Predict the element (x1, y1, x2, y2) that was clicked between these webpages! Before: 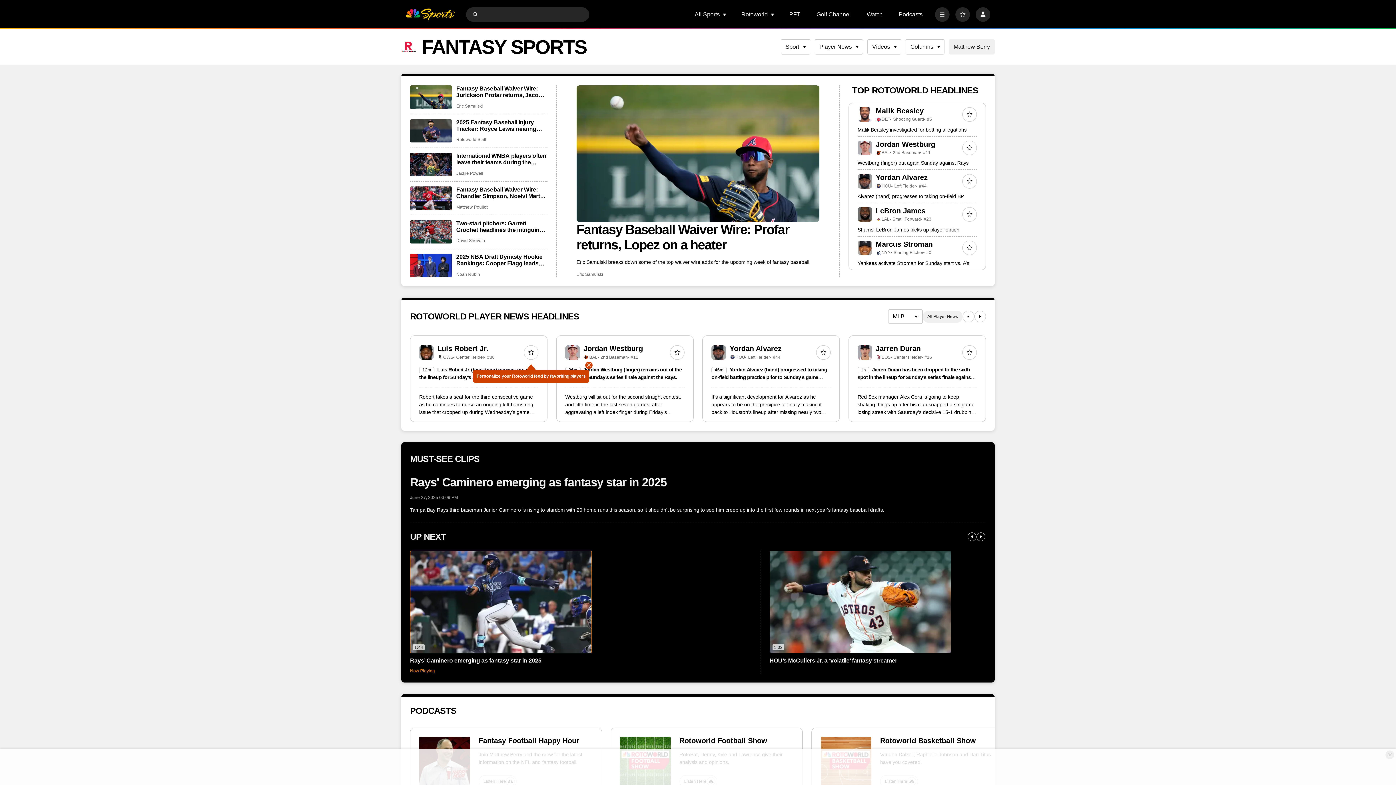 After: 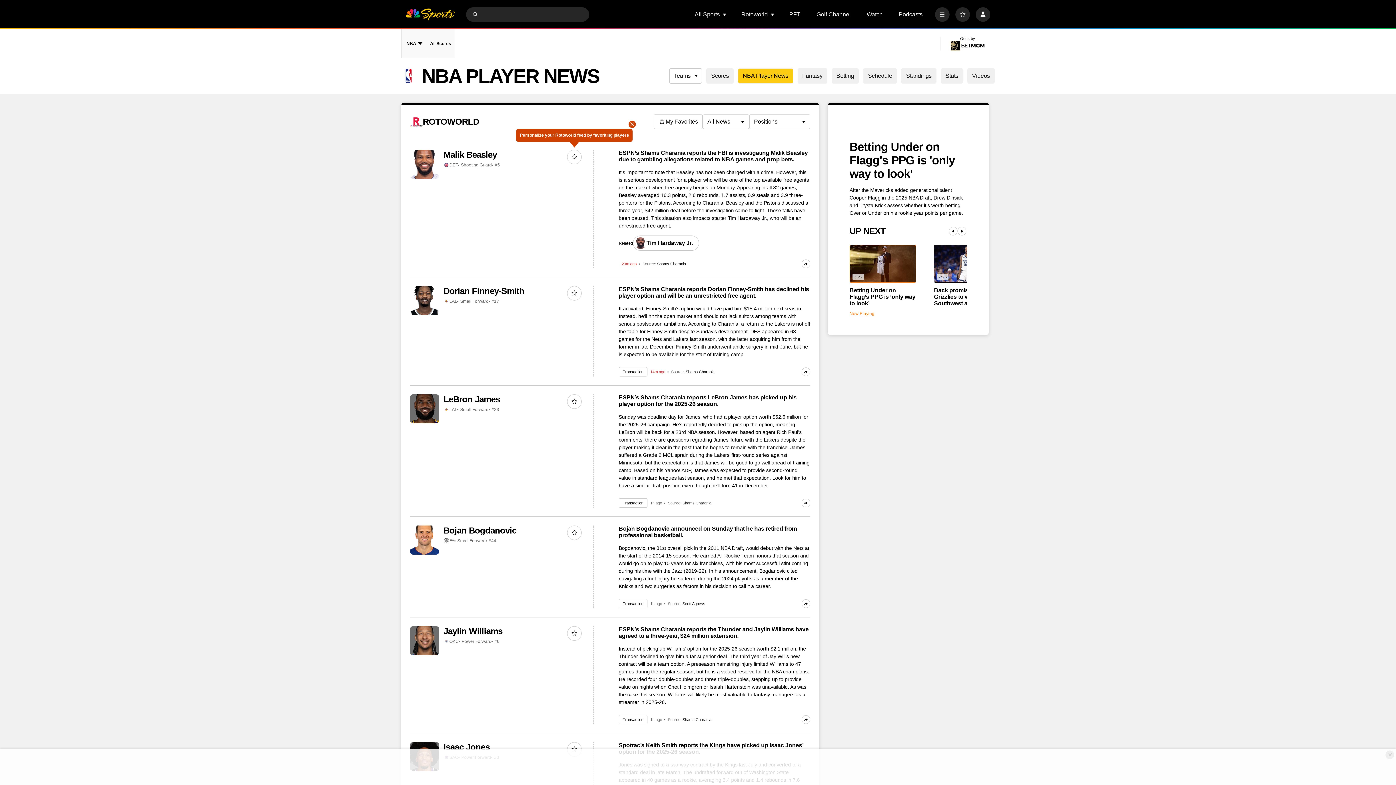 Action: bbox: (857, 126, 966, 132) label: Malik Beasley investigated for betting allegations